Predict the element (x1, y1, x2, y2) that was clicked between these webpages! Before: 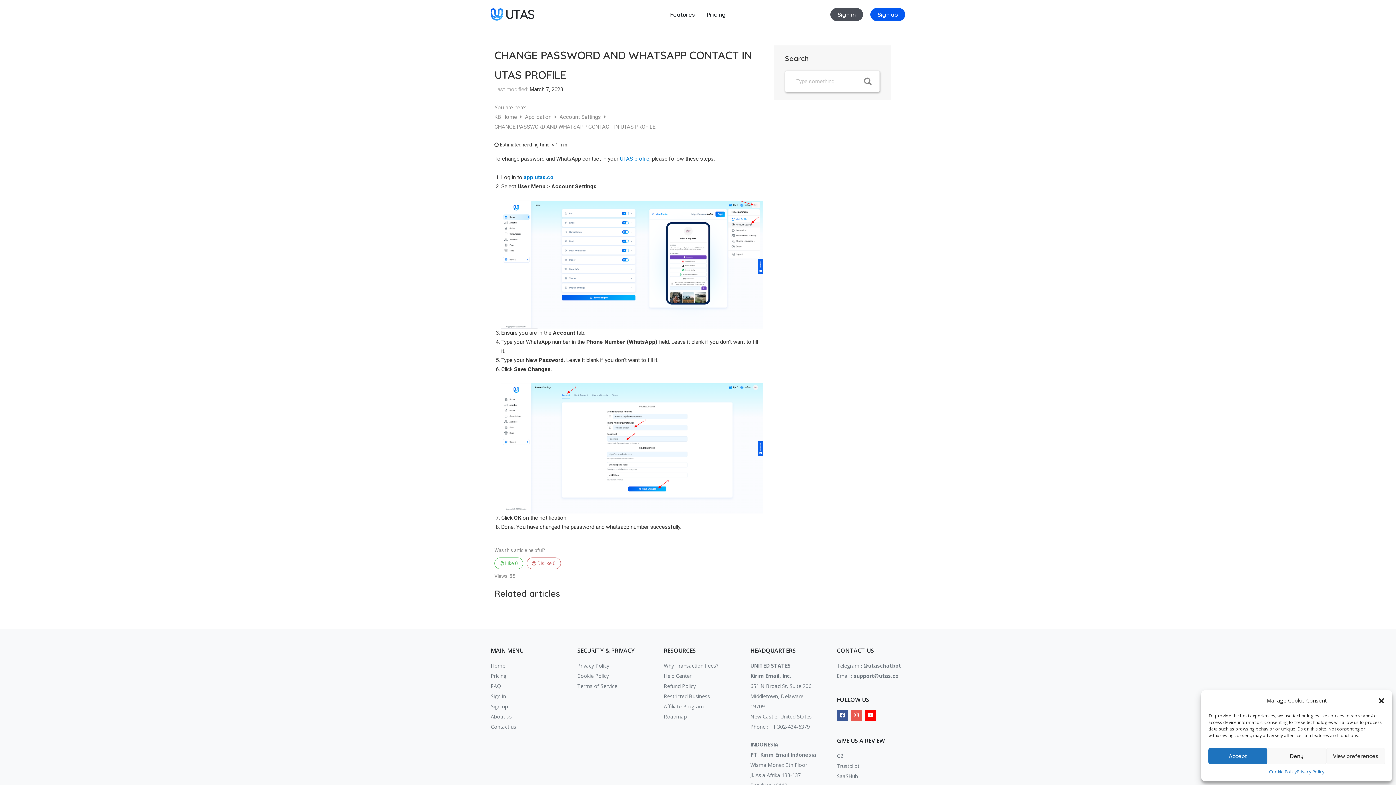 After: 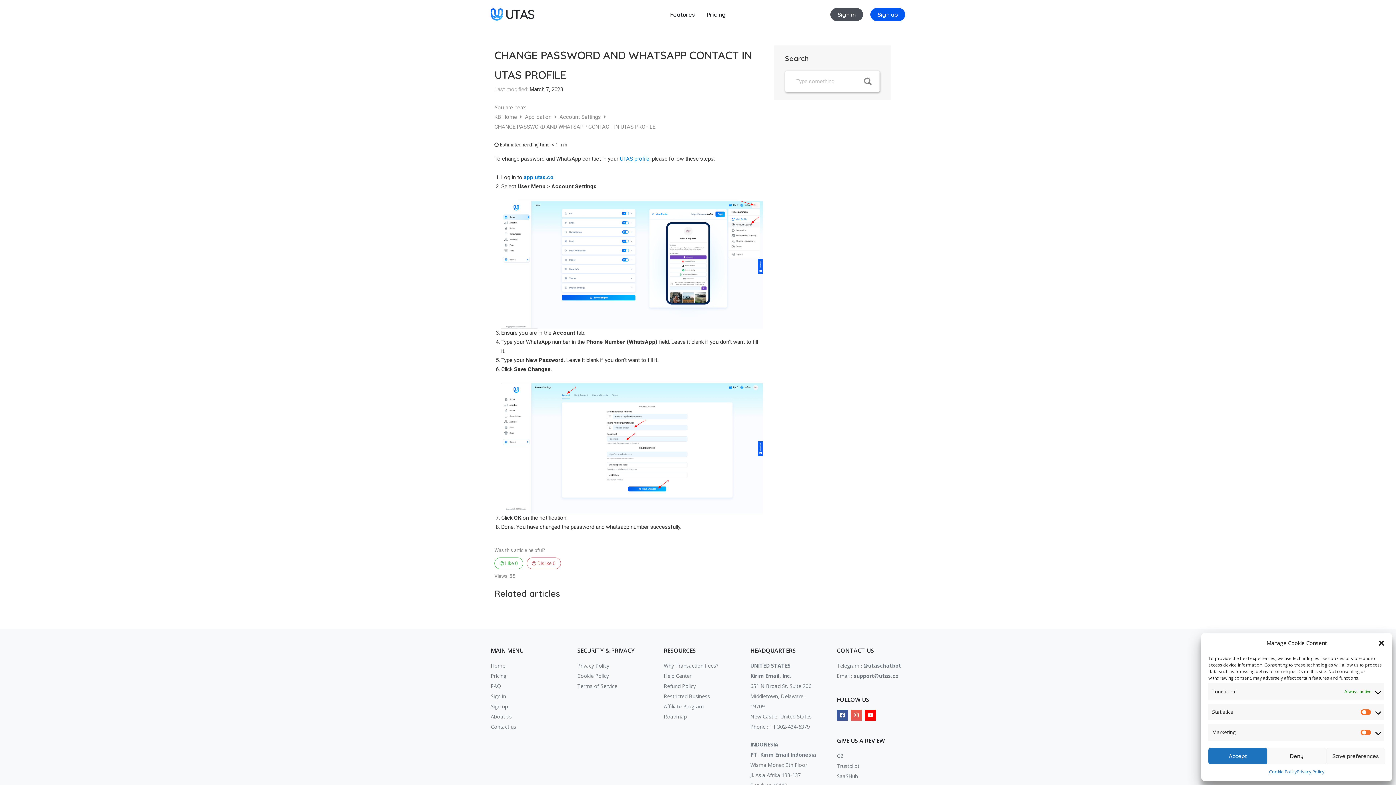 Action: label: View preferences bbox: (1326, 748, 1385, 764)